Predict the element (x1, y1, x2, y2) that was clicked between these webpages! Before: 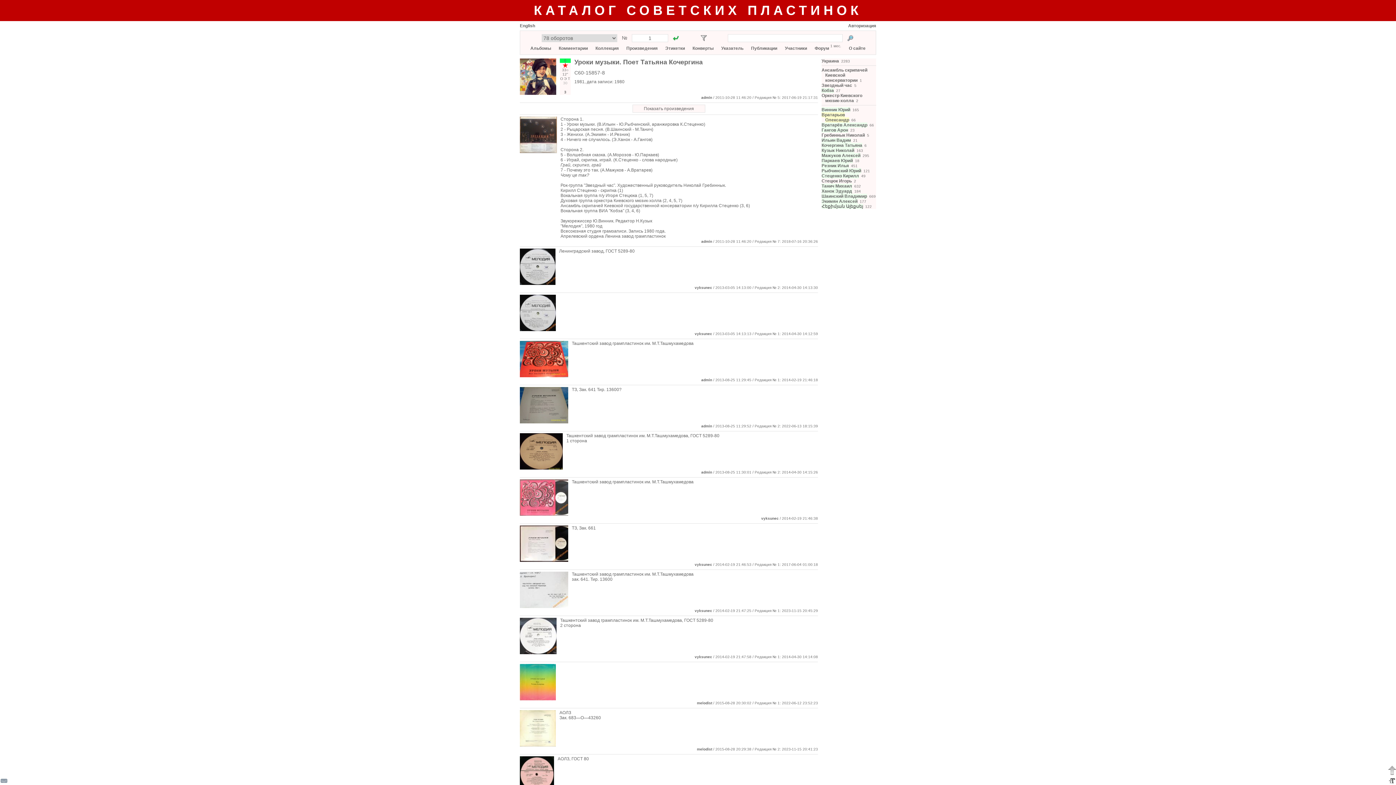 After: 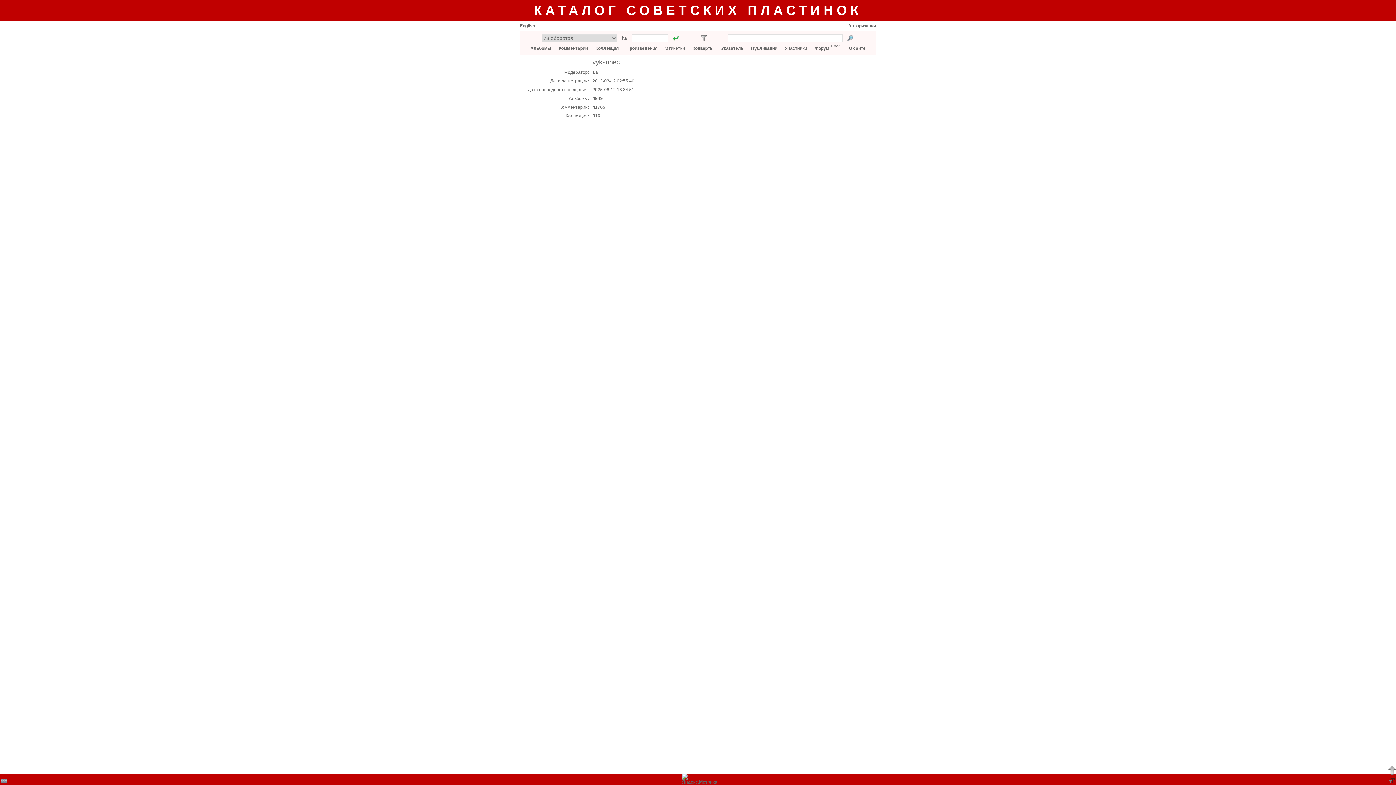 Action: bbox: (694, 609, 712, 613) label: vyksunec